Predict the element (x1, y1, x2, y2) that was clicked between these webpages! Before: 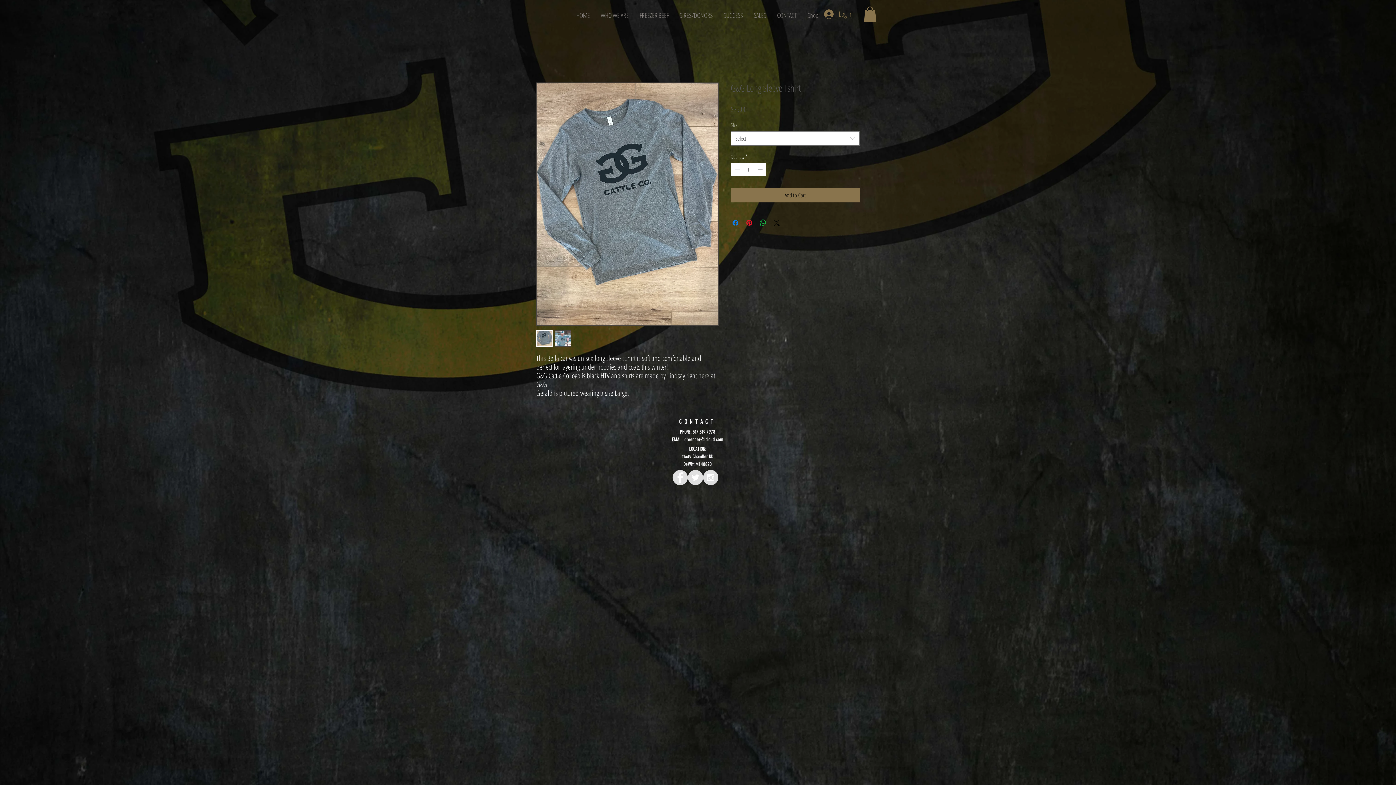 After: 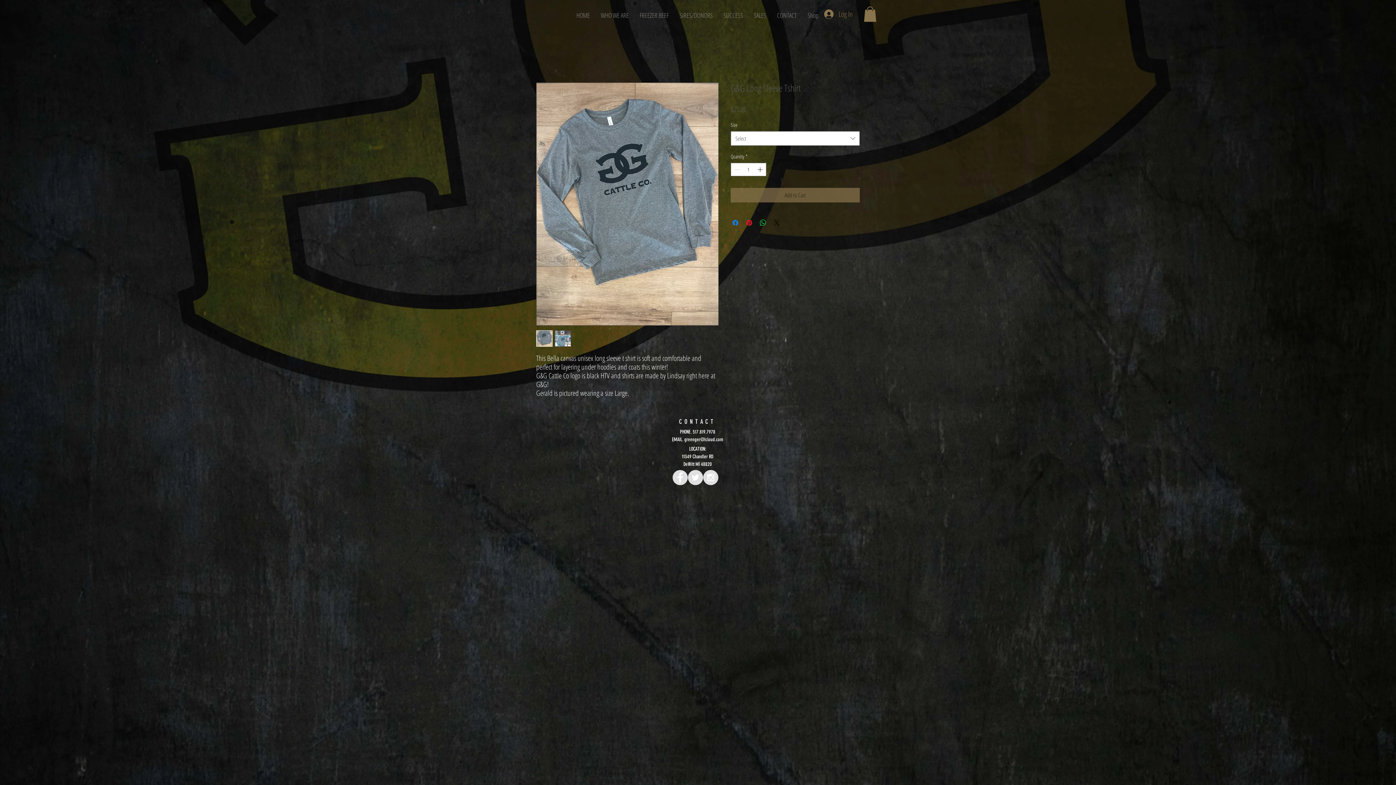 Action: bbox: (730, 188, 860, 202) label: Add to Cart